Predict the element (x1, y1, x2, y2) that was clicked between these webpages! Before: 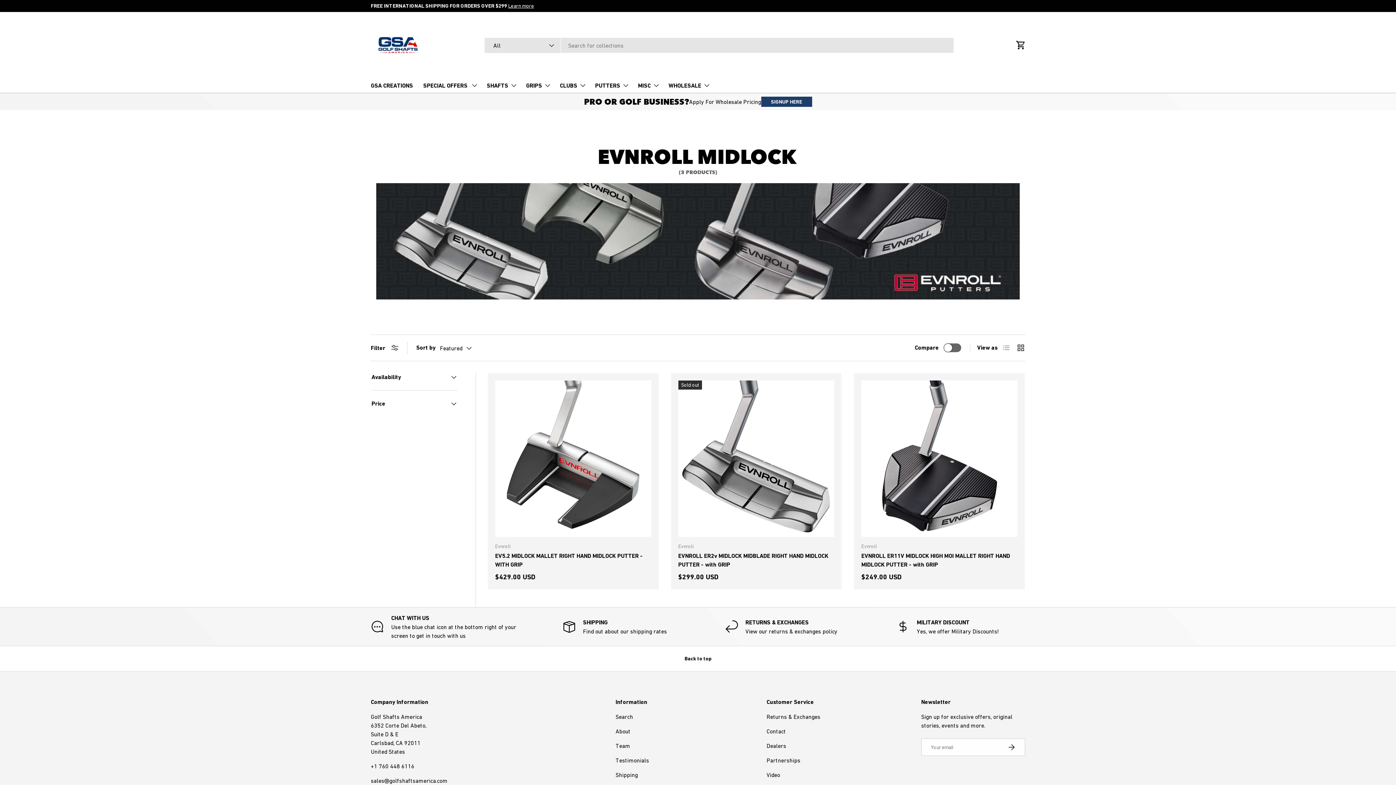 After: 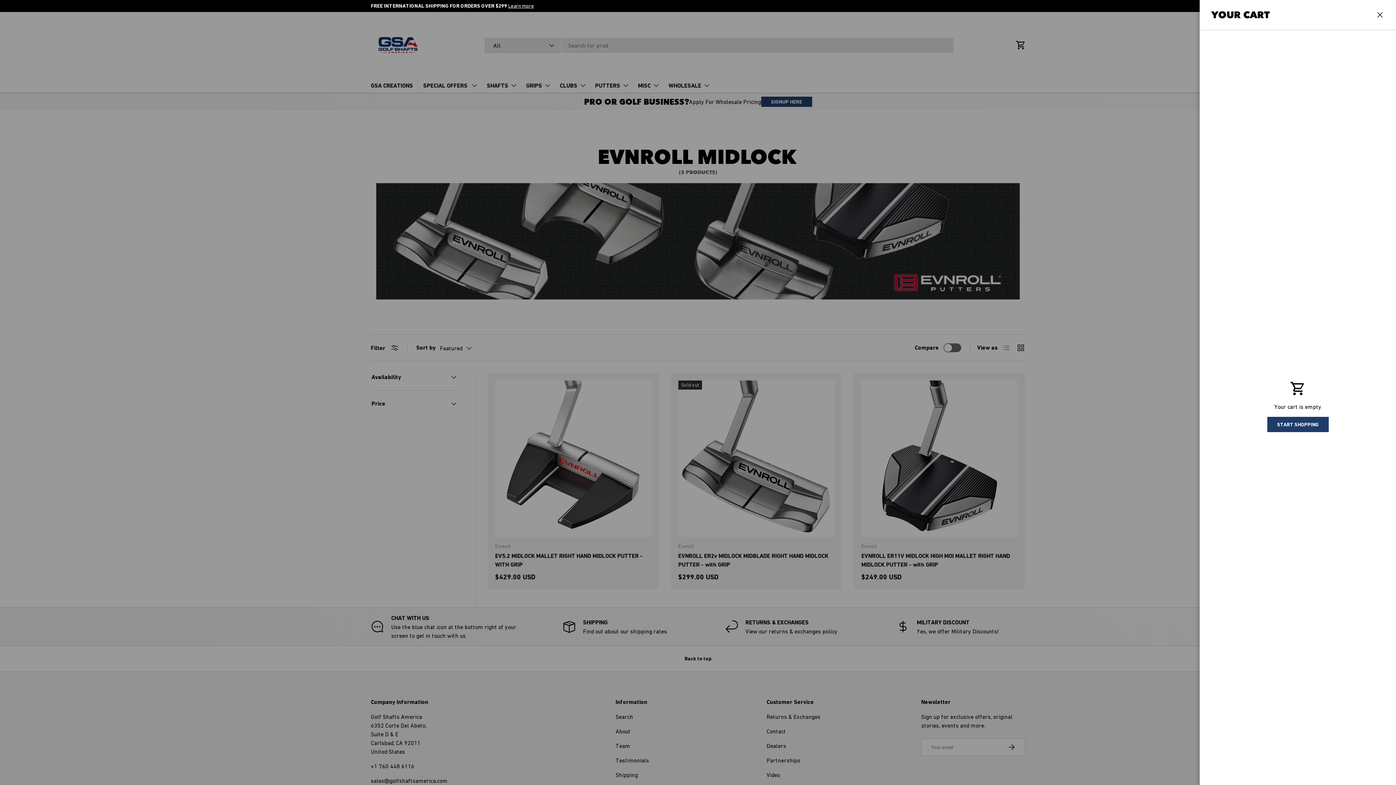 Action: bbox: (1013, 37, 1029, 53) label: Cart